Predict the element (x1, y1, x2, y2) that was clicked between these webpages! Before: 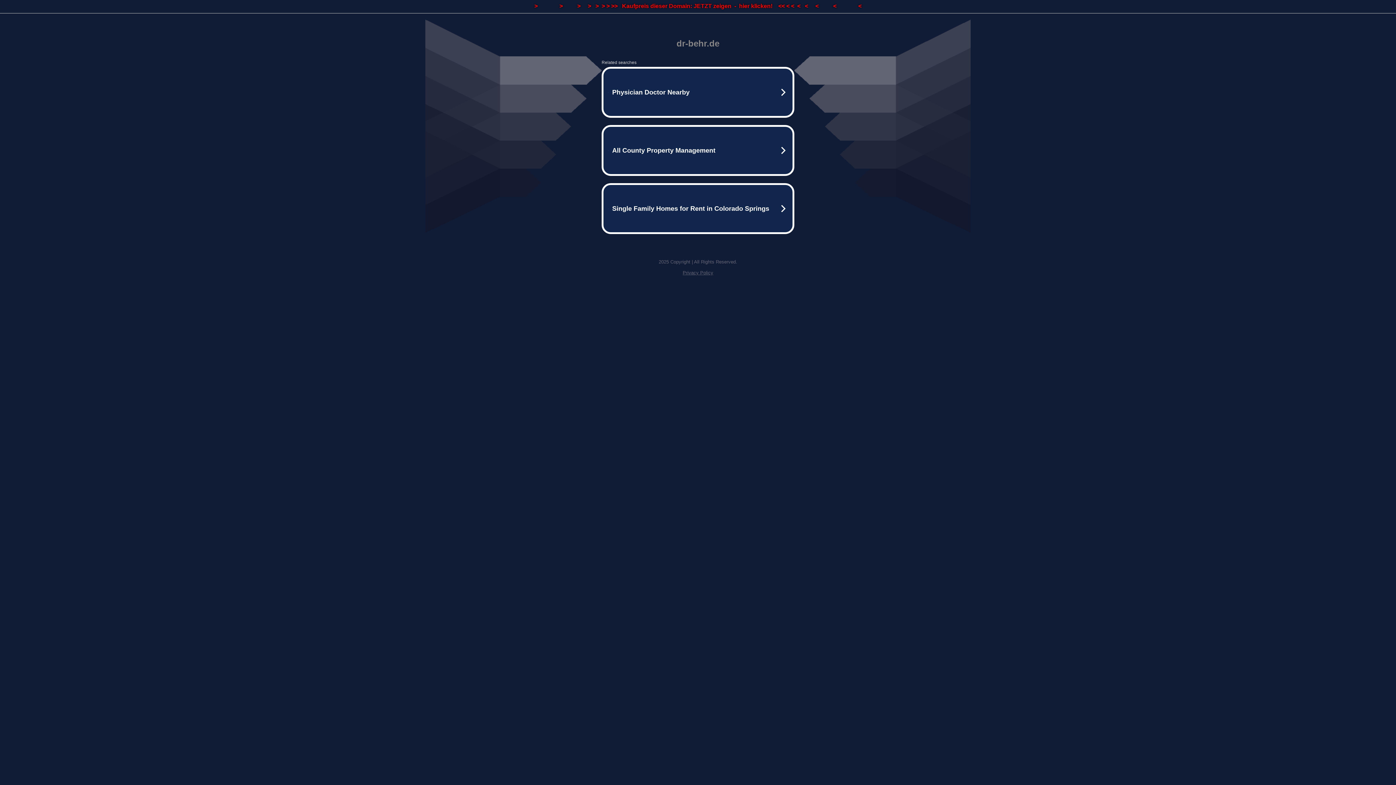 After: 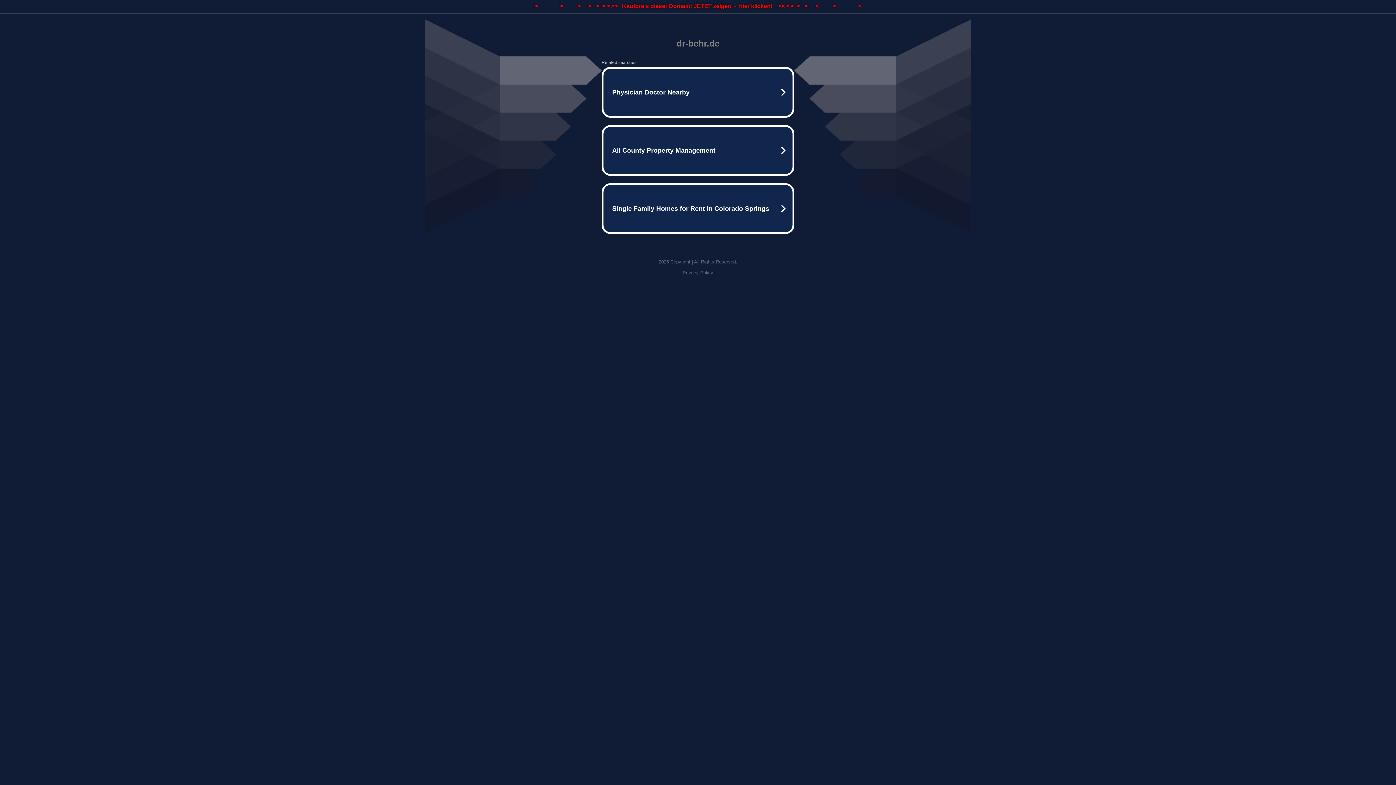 Action: label: Privacy Policy bbox: (682, 270, 713, 275)